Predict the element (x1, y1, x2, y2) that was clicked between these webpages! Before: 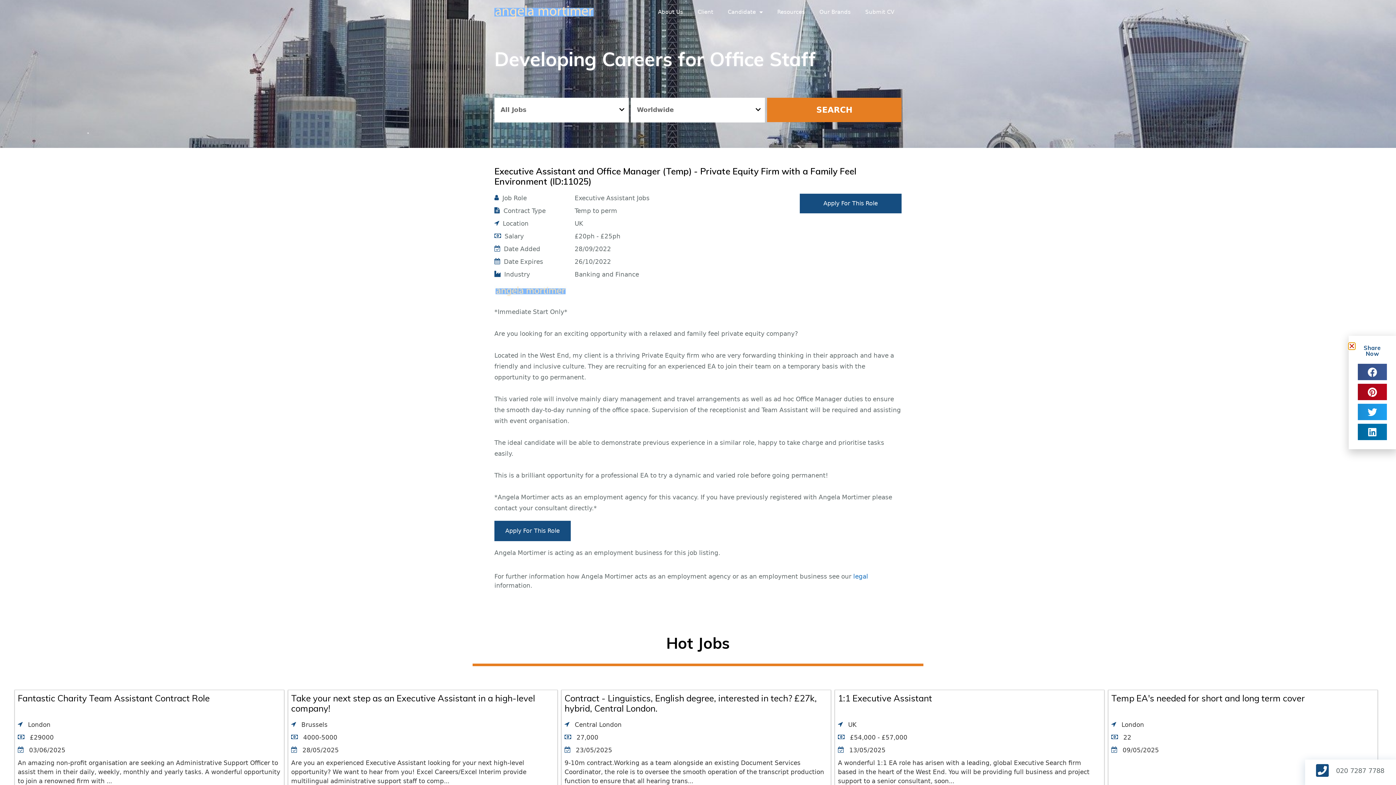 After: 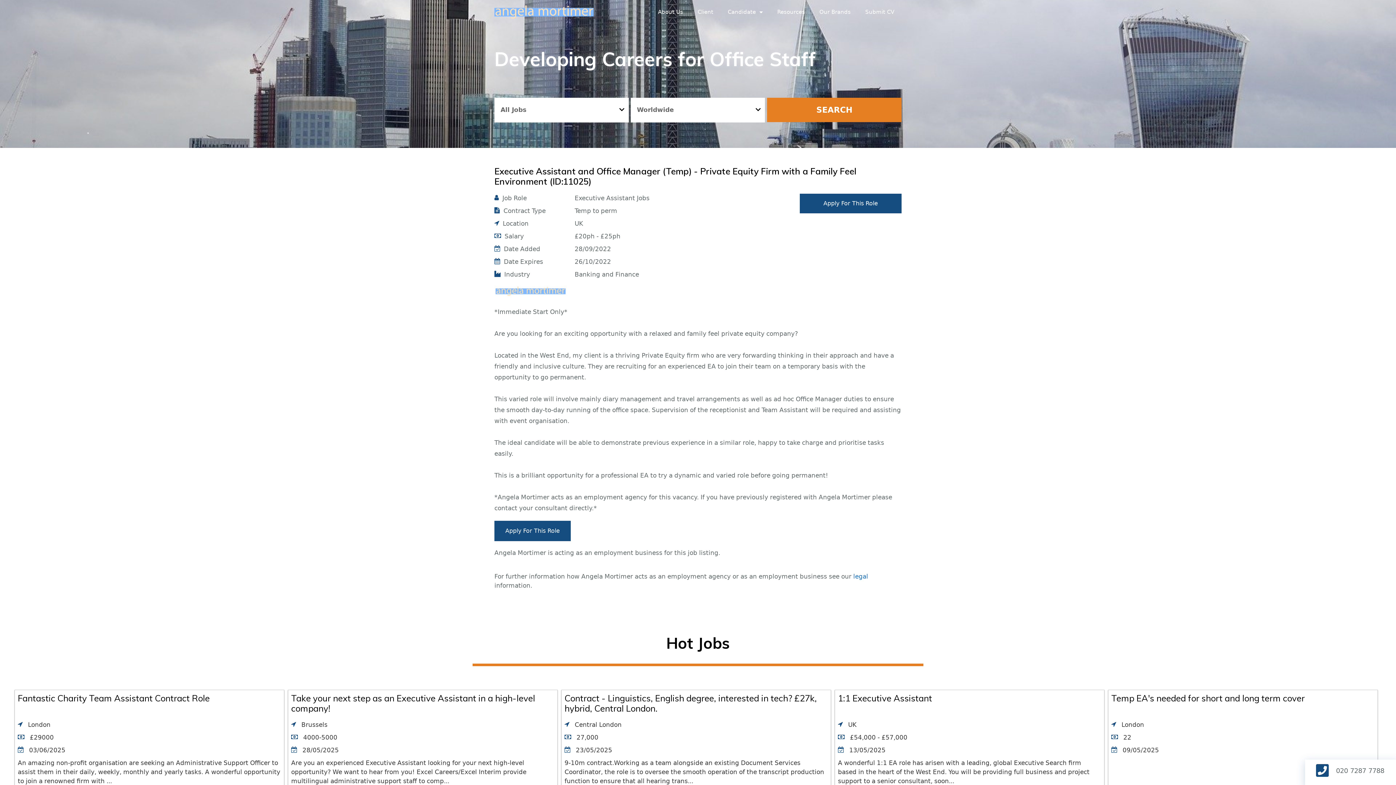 Action: label: Close bbox: (1349, 343, 1352, 349)